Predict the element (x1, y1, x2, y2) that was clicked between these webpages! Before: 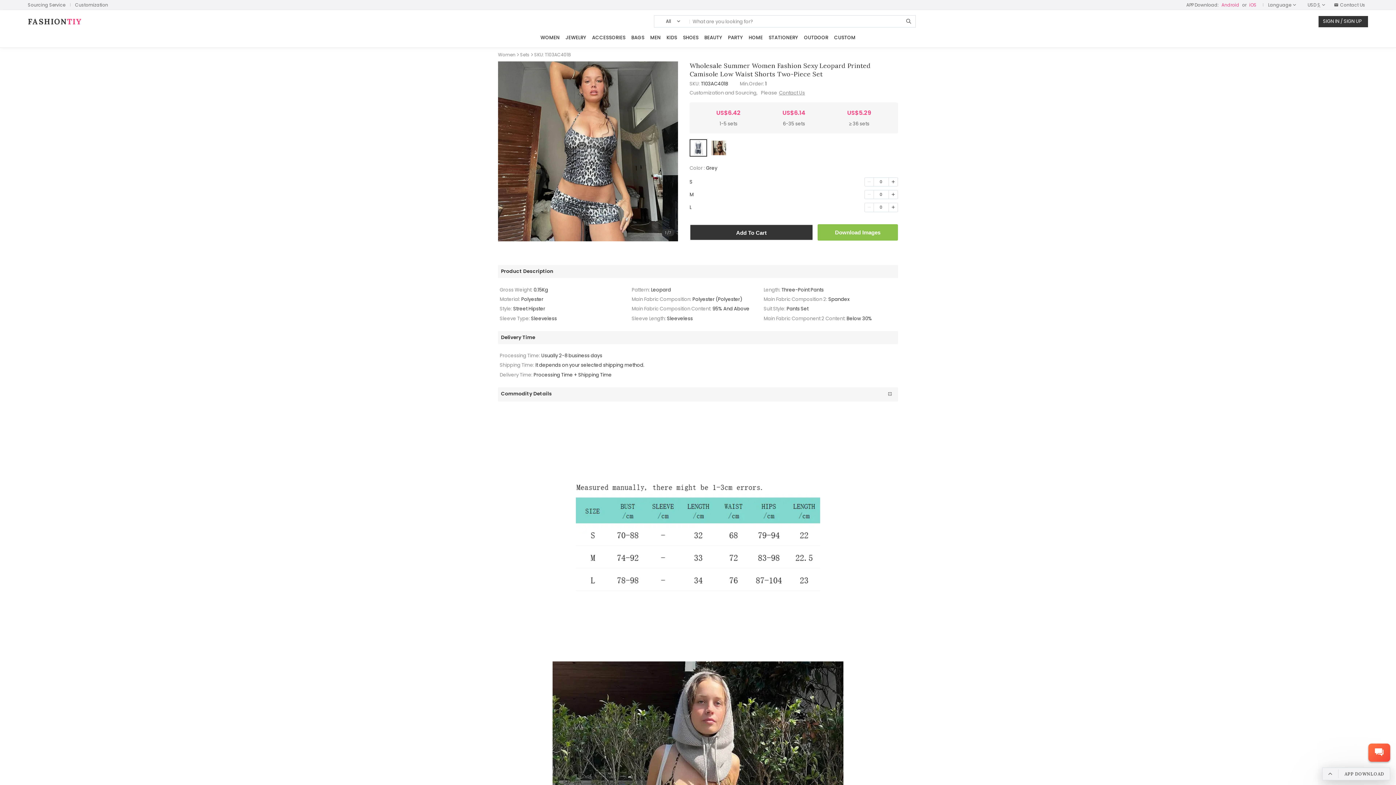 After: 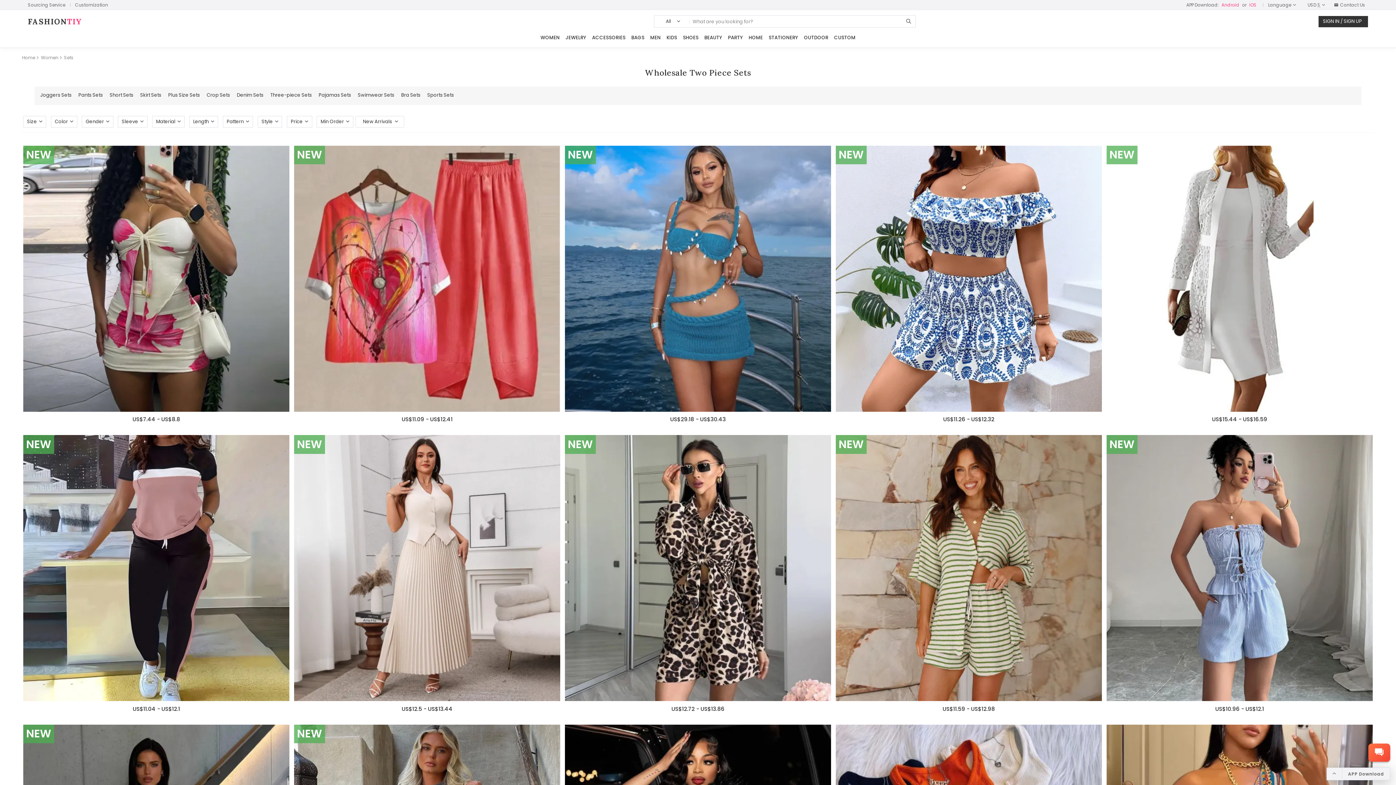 Action: label: Sets  bbox: (519, 51, 533, 57)